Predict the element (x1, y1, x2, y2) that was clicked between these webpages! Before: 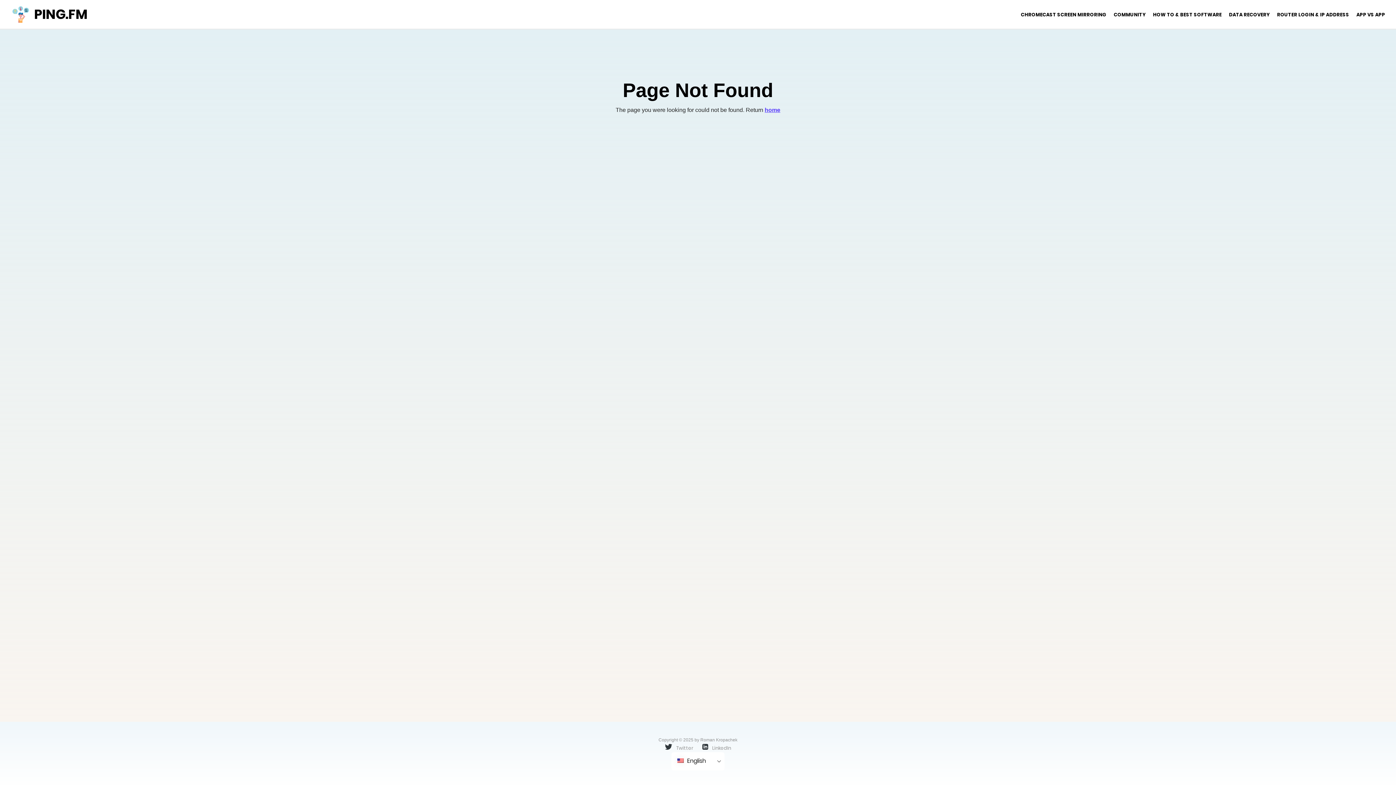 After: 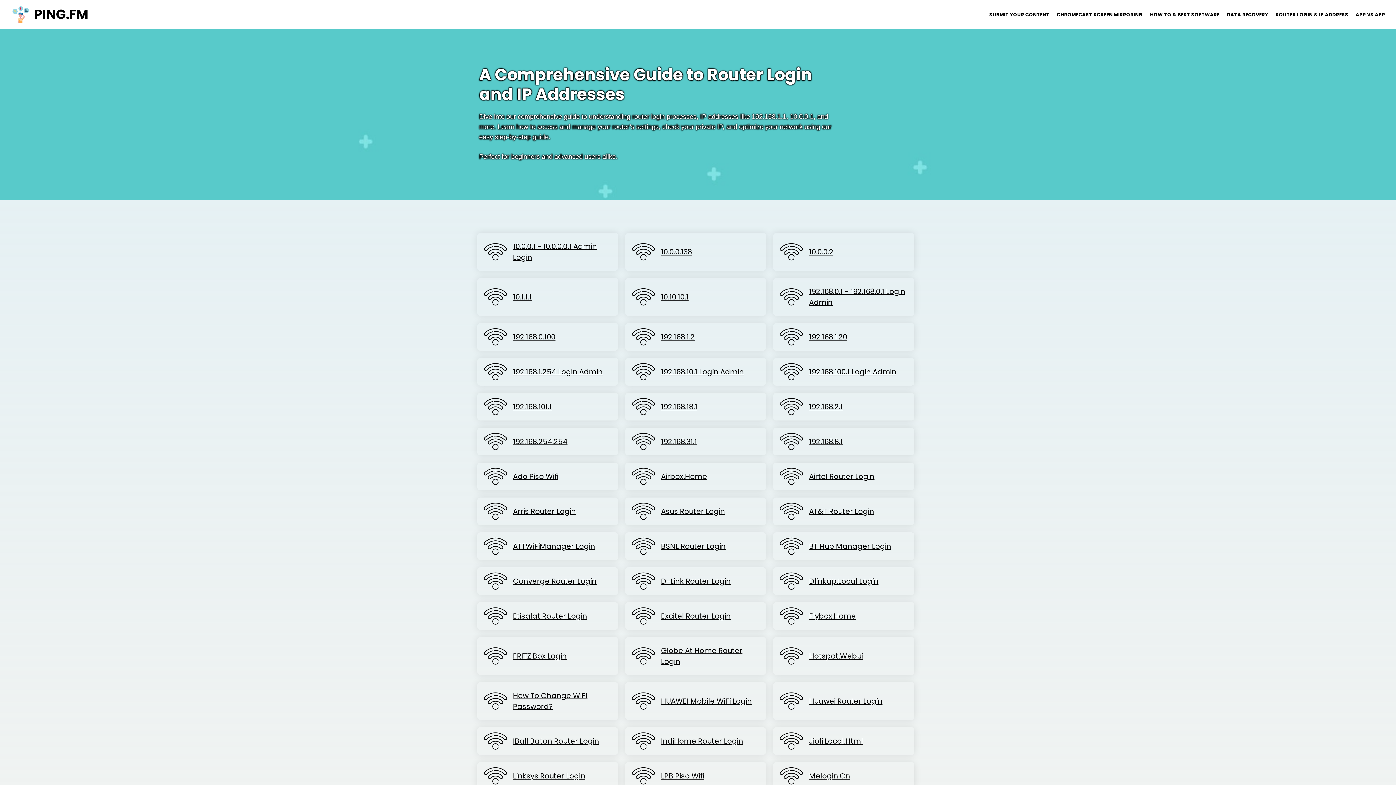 Action: bbox: (1273, 11, 1353, 18) label: ROUTER LOGIN & IP ADDRESS